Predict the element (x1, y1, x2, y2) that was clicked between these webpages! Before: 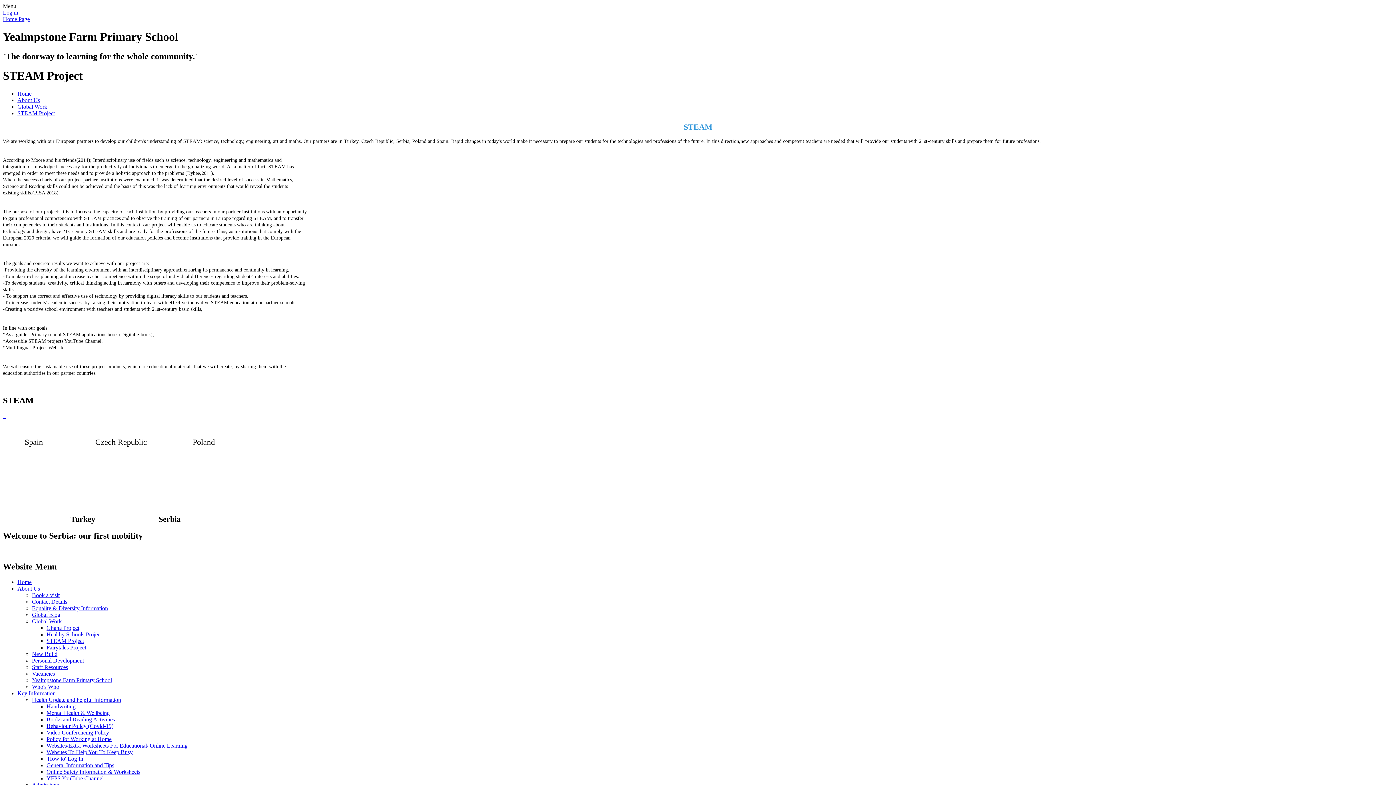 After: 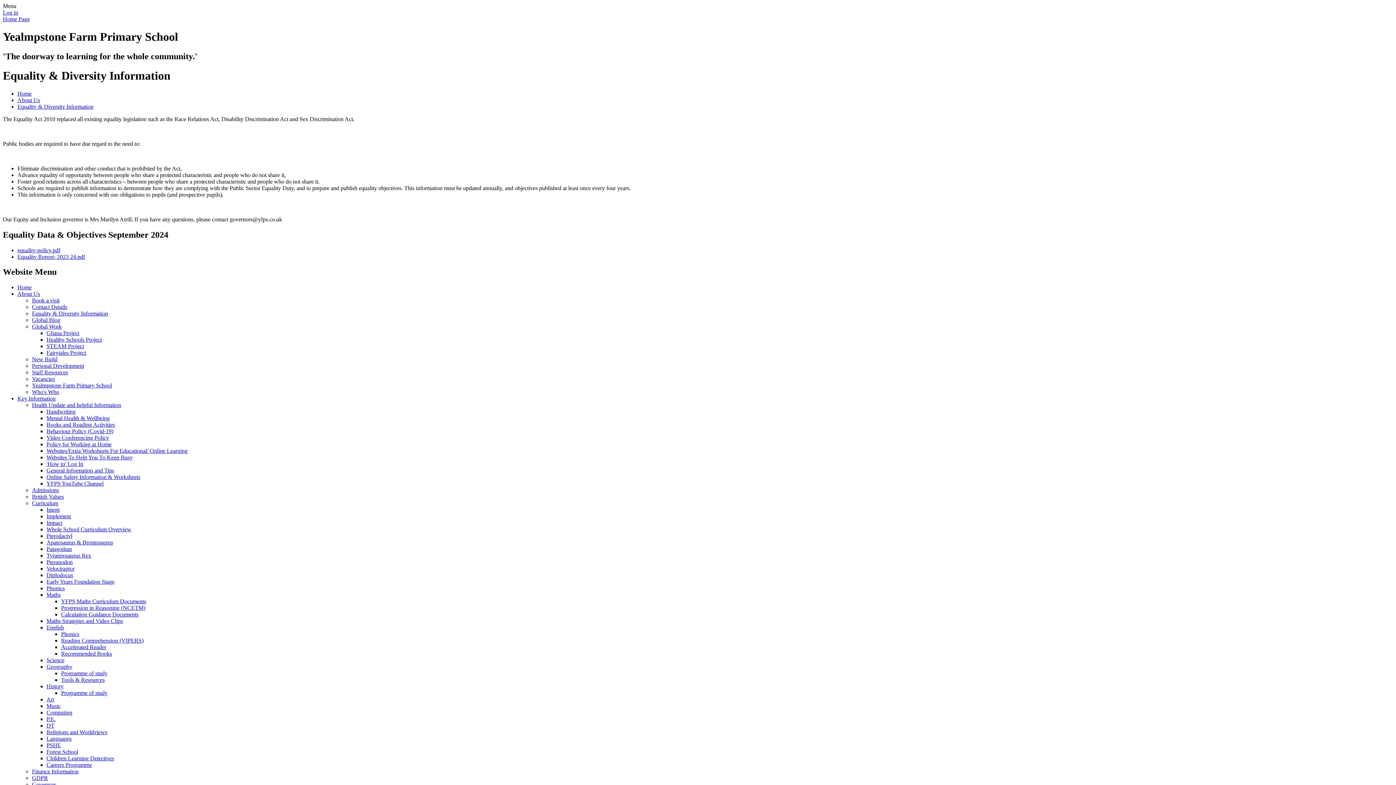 Action: label: Equality & Diversity Information bbox: (32, 605, 108, 611)